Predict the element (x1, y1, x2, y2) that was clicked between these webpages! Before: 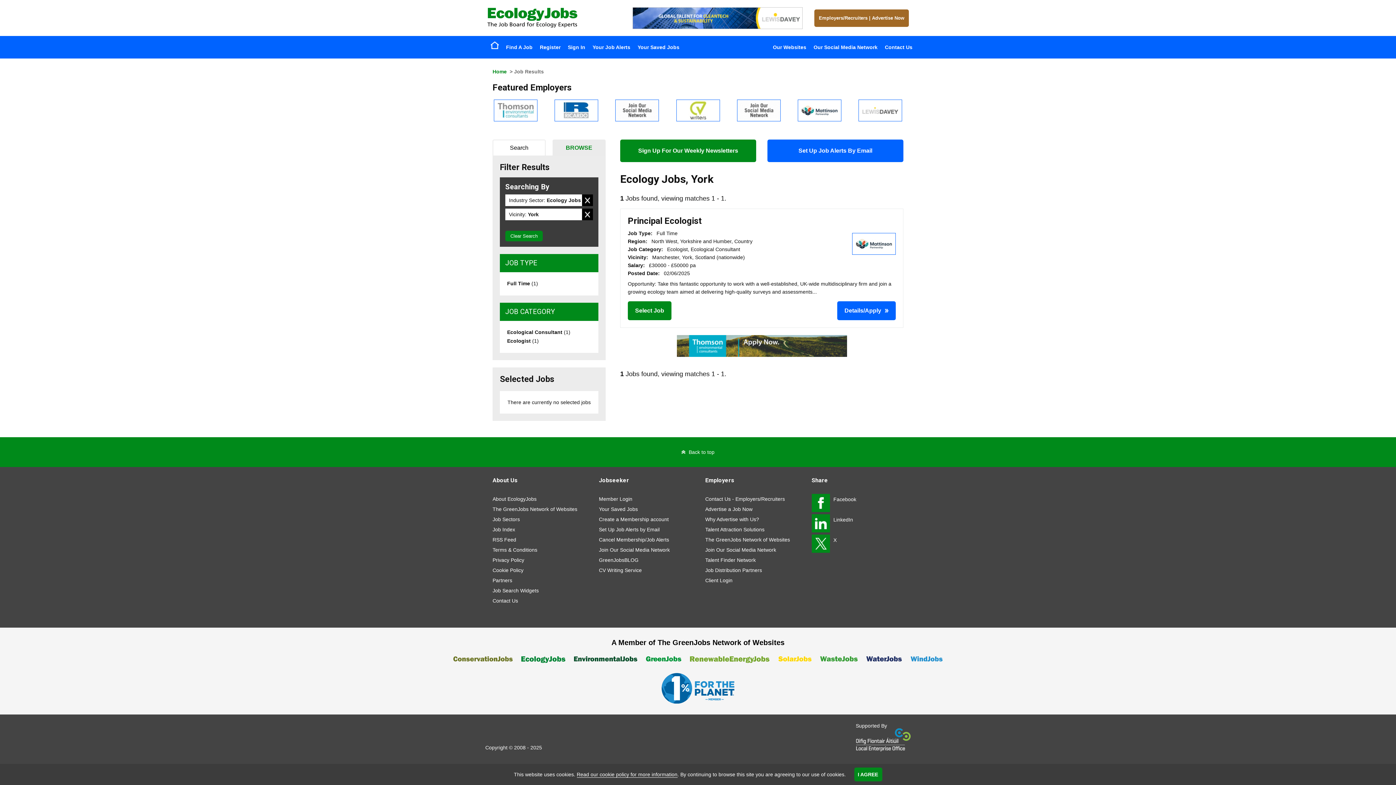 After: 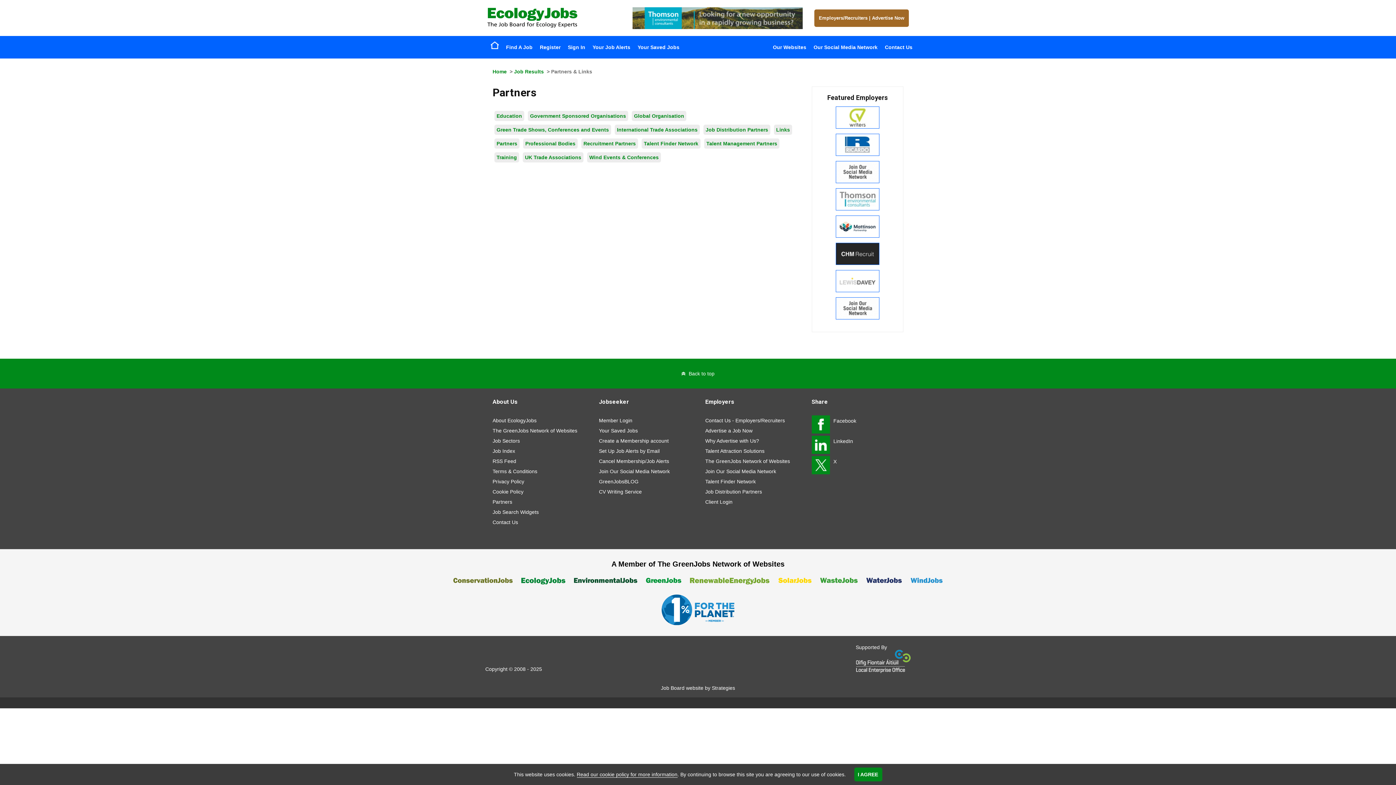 Action: bbox: (492, 575, 584, 585) label: Partners